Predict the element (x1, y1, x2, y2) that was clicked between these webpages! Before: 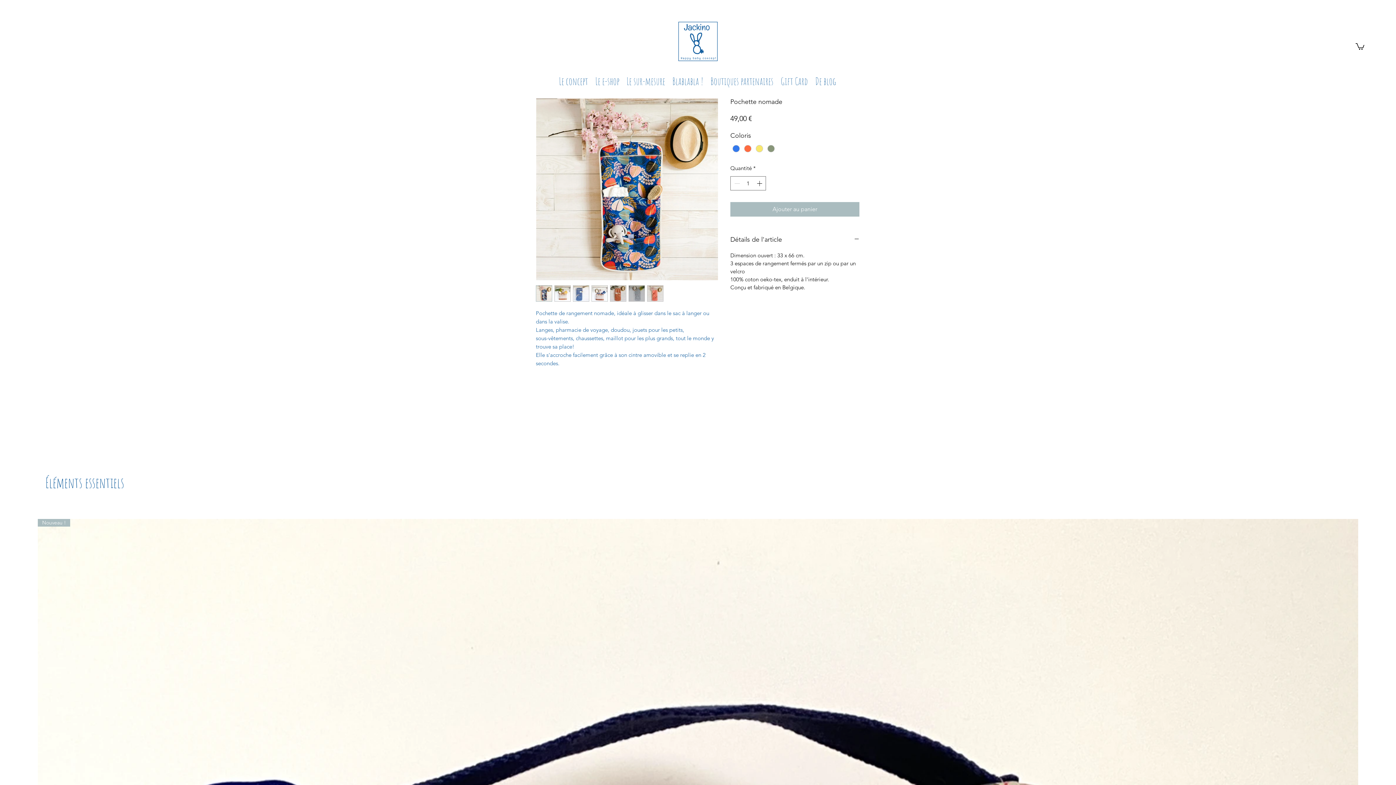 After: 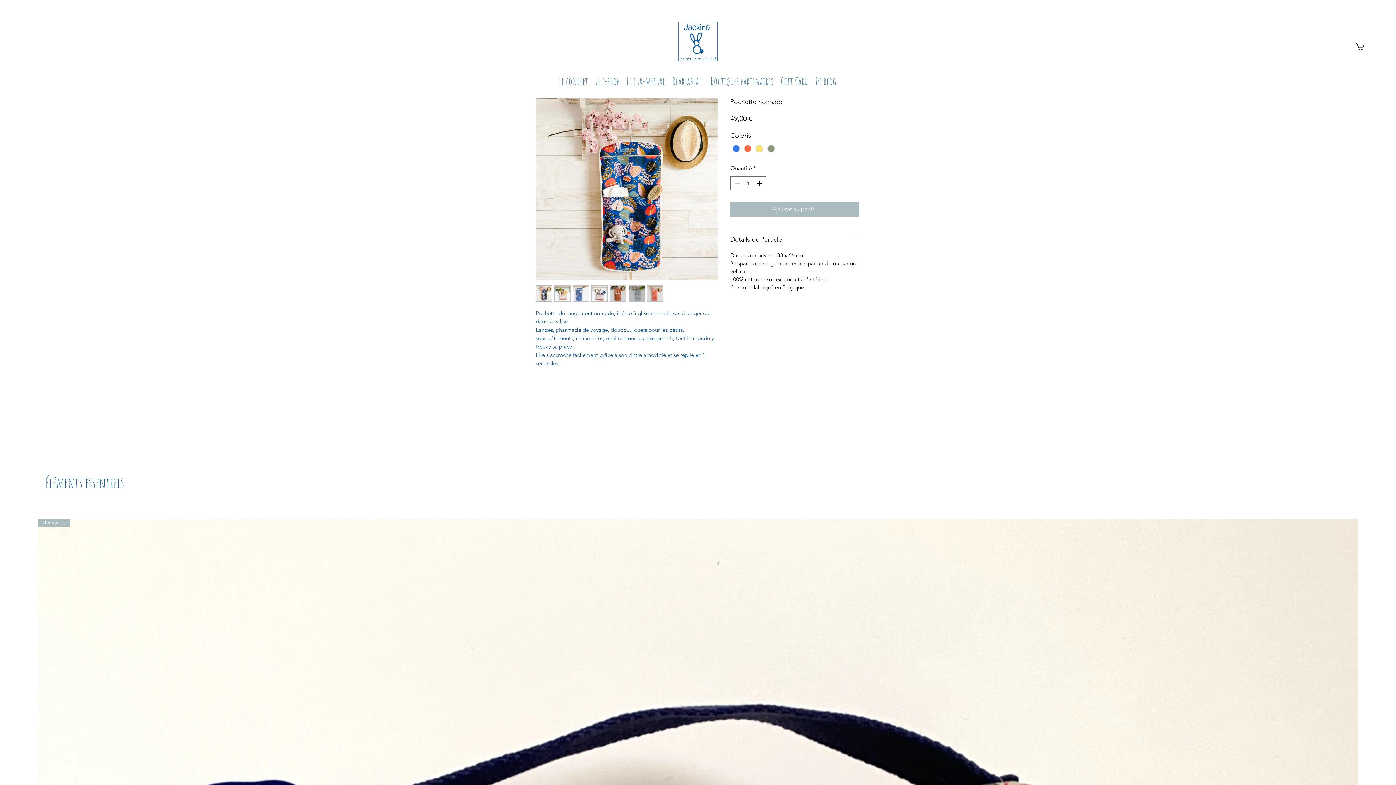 Action: label: Blablabla ! bbox: (668, 74, 707, 88)